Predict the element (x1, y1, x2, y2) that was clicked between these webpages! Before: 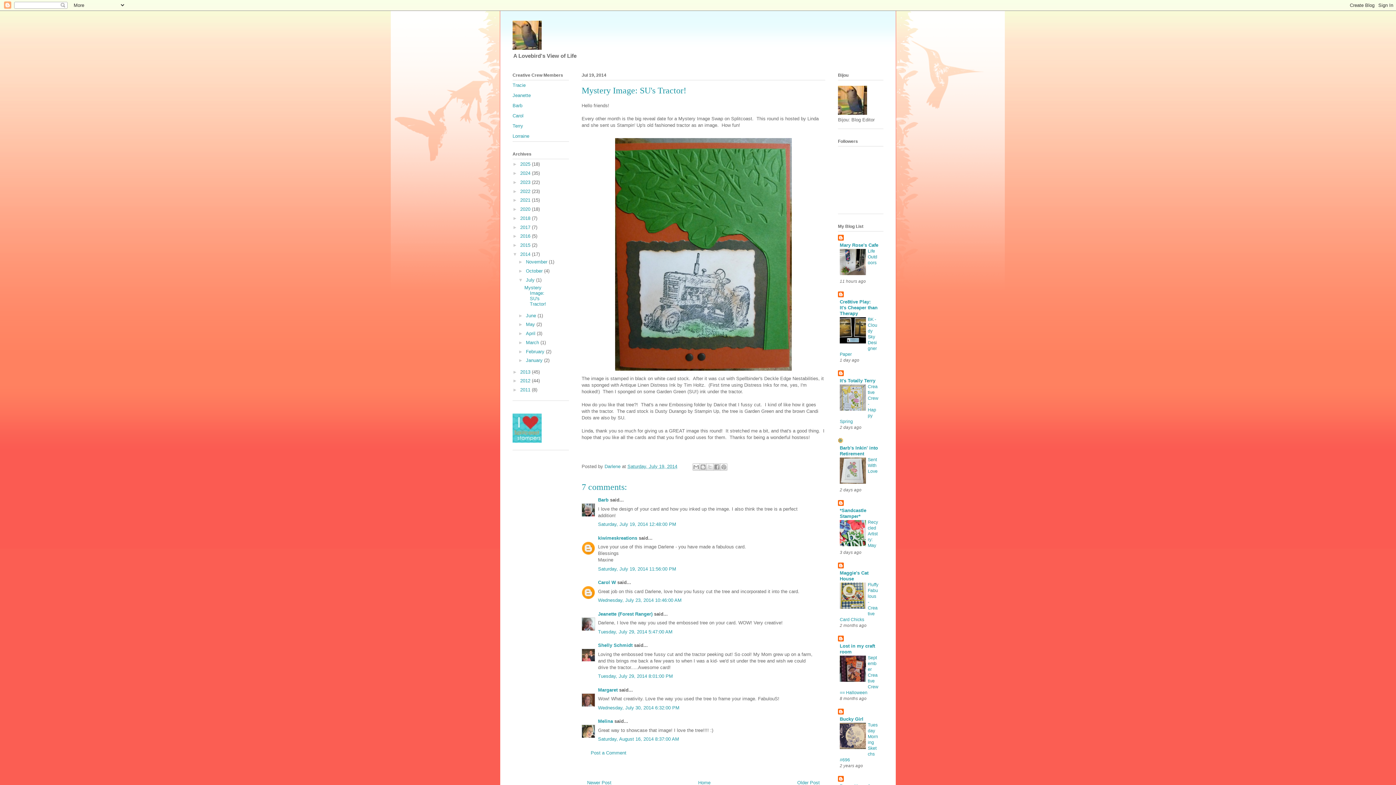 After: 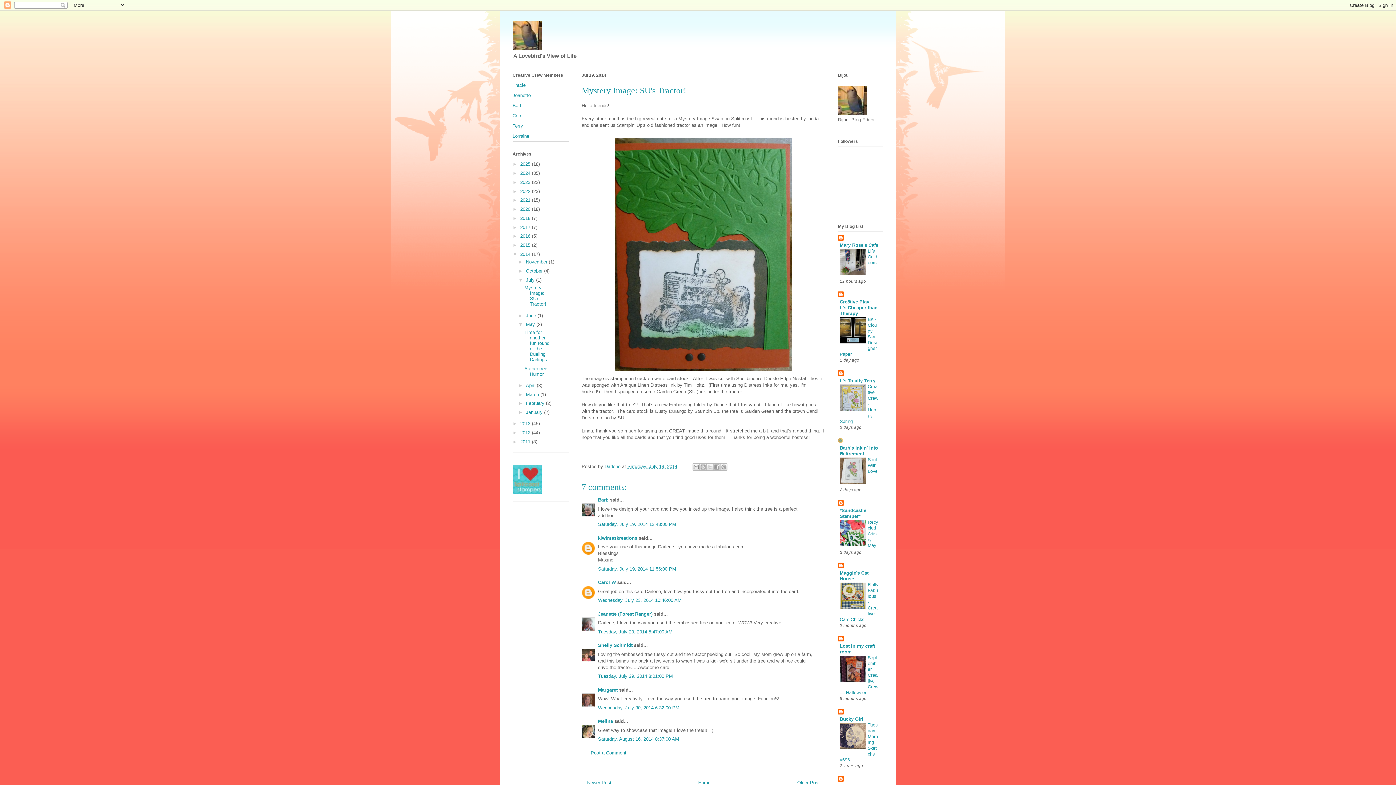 Action: label: ►   bbox: (518, 321, 526, 327)